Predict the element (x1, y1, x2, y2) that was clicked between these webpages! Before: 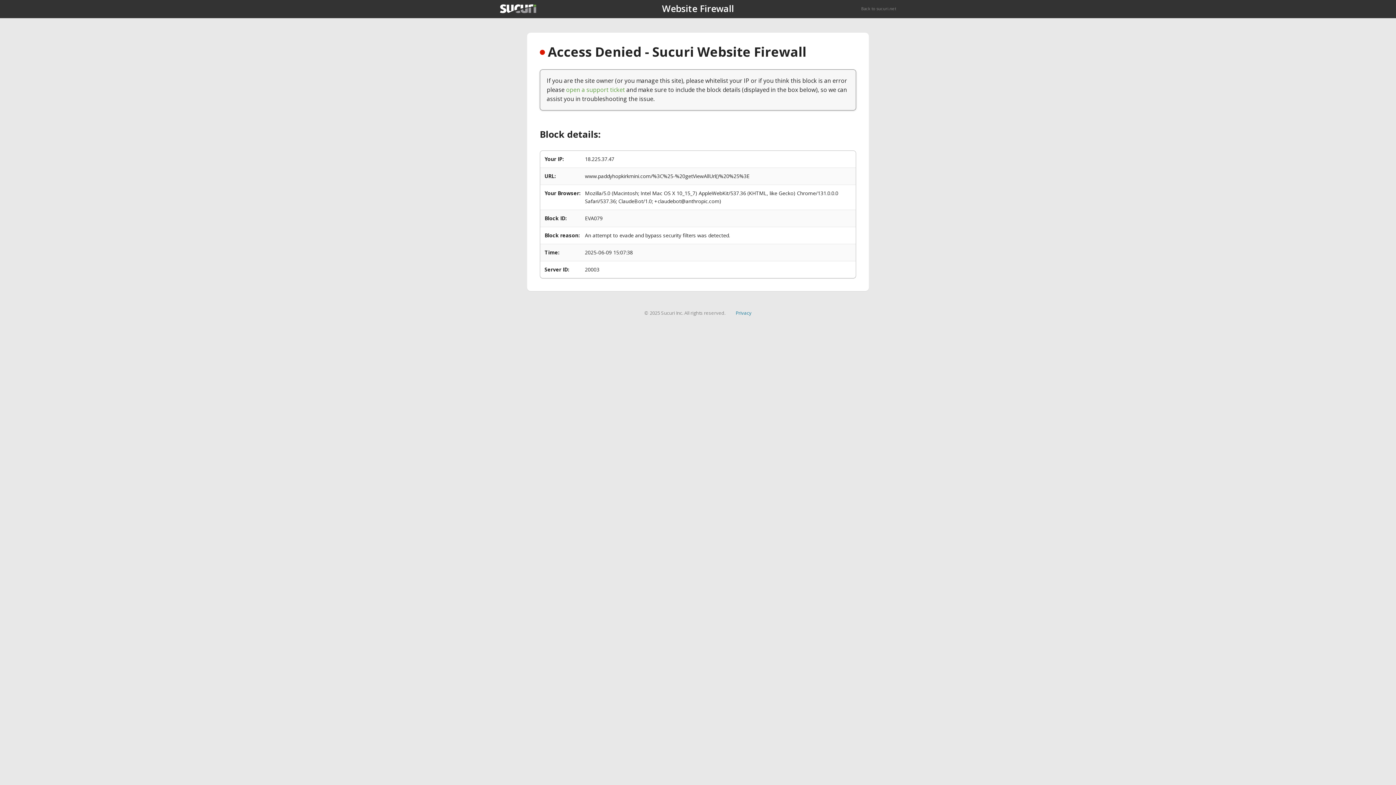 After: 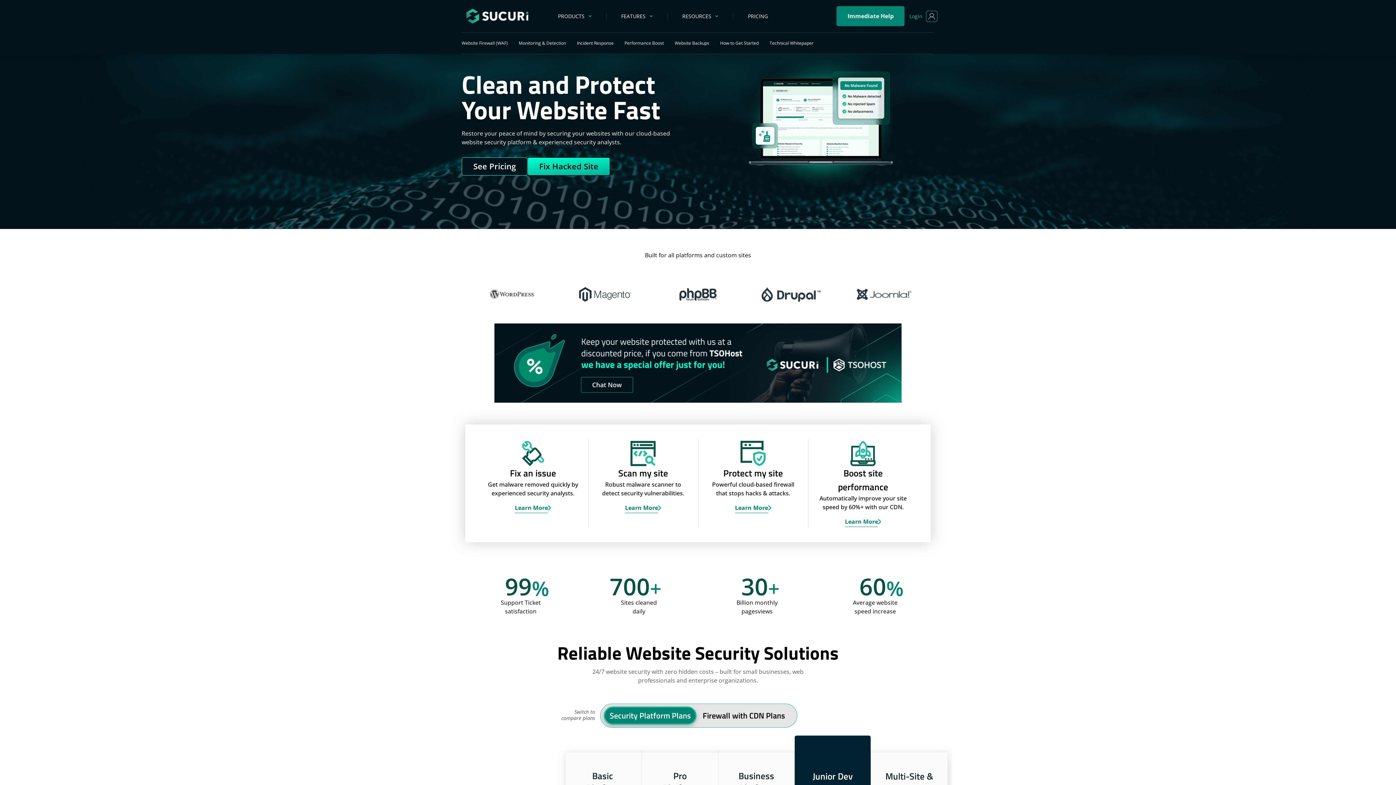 Action: bbox: (861, 5, 896, 11) label: Back to sucuri.net